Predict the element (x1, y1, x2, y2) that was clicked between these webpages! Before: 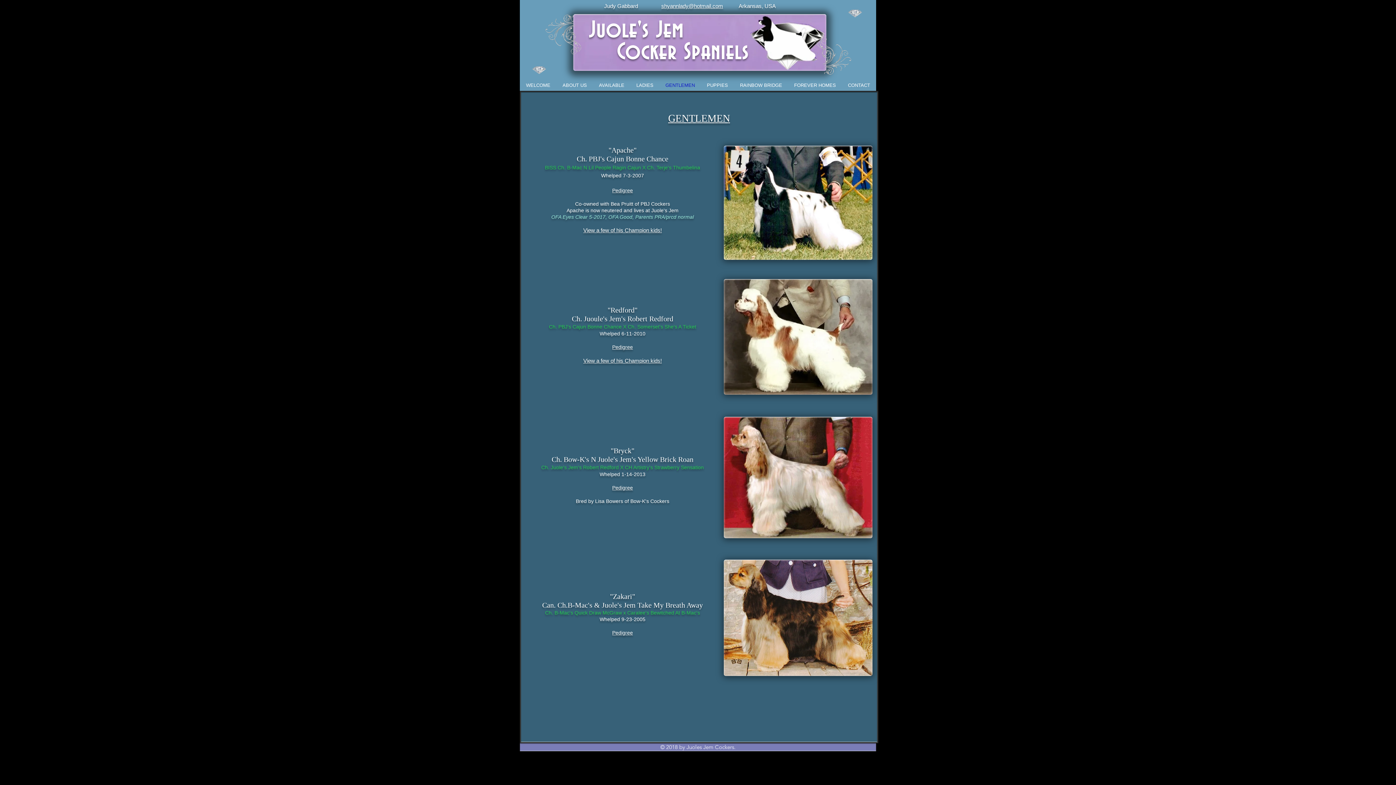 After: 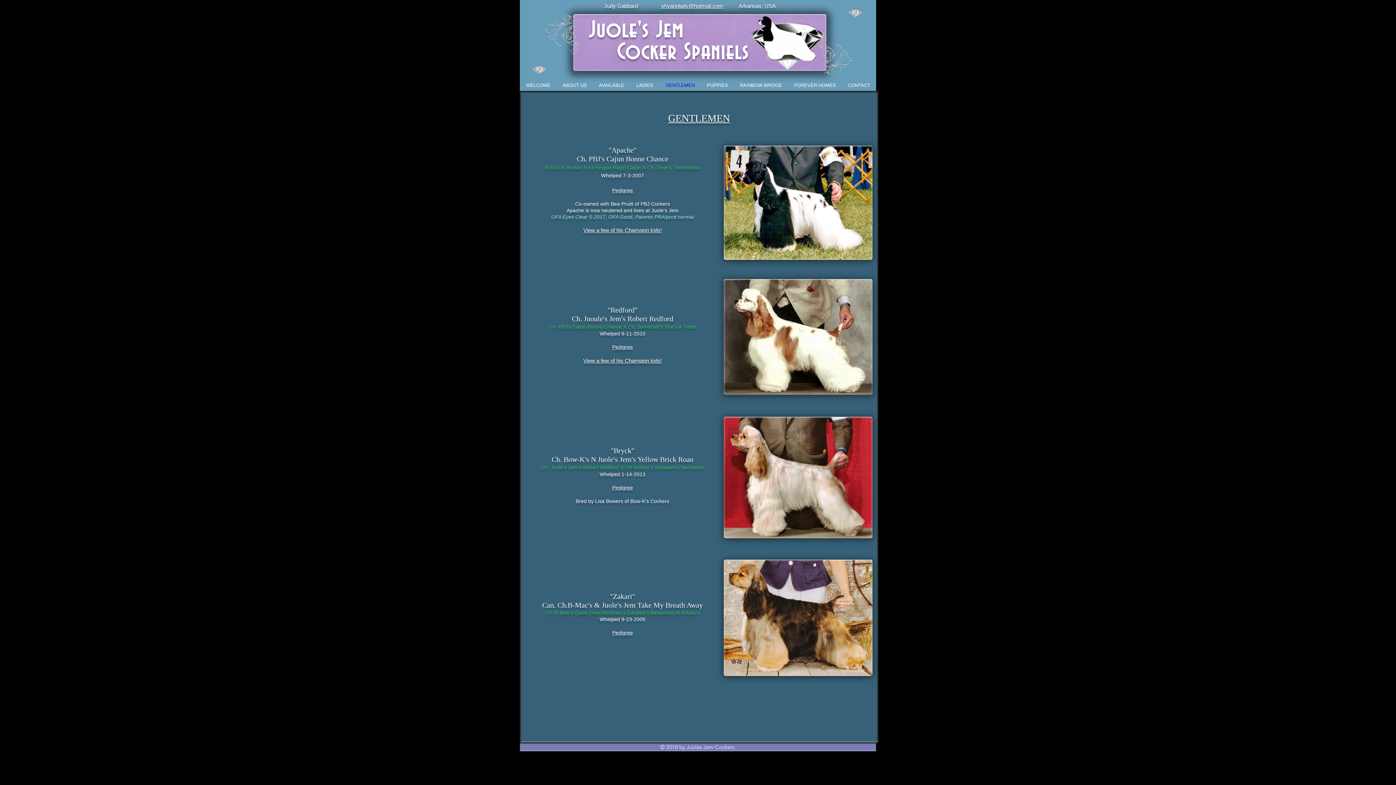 Action: bbox: (661, 2, 723, 9) label: shyannlady@hotmail.com